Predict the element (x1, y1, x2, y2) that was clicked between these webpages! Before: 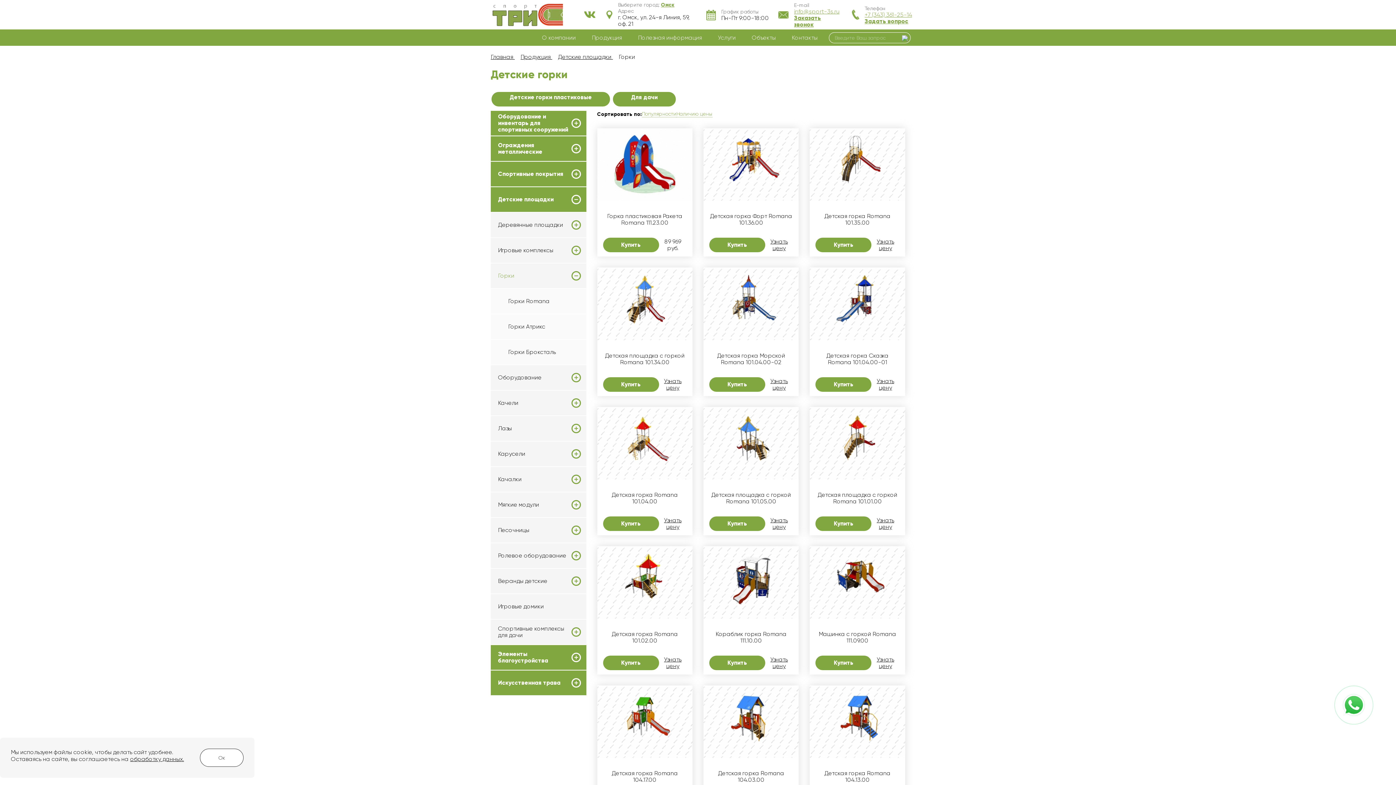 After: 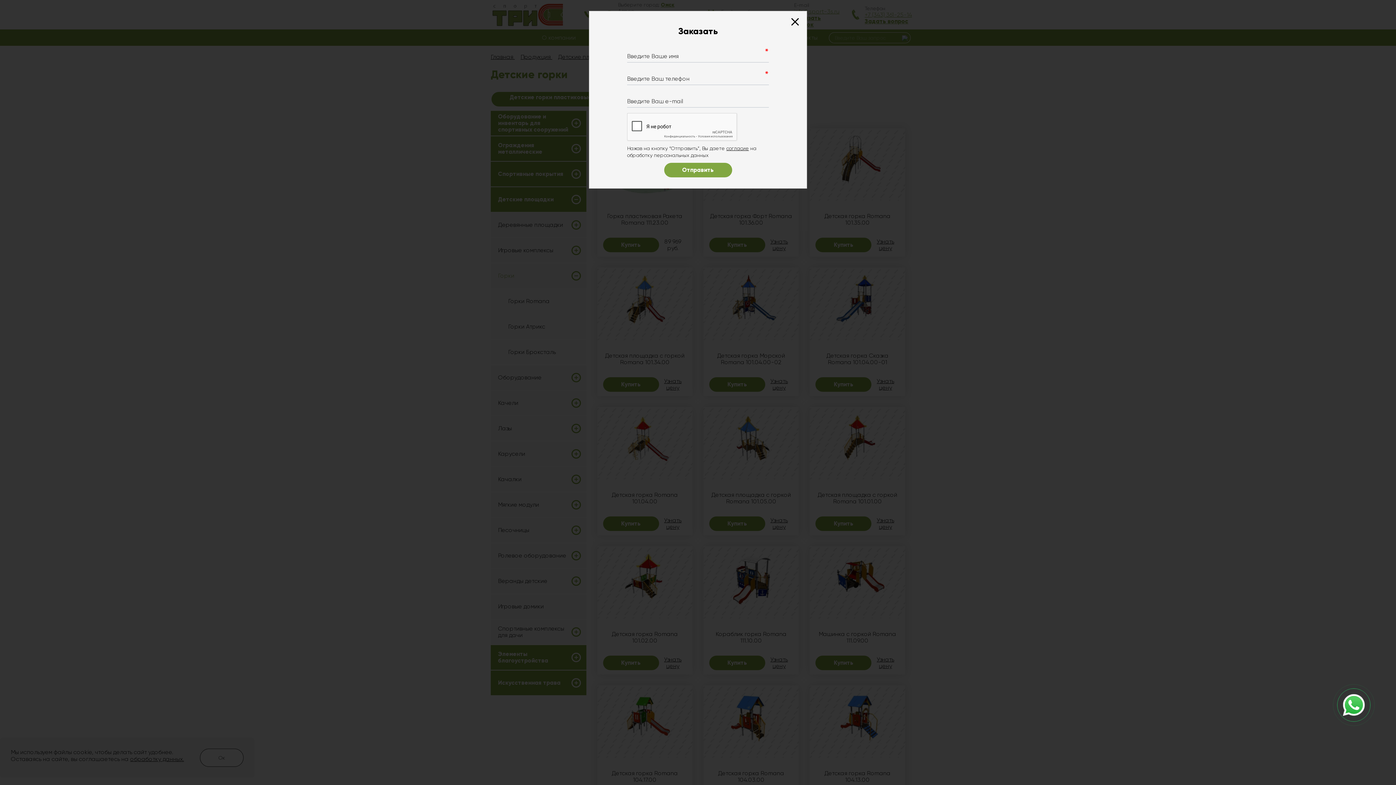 Action: bbox: (815, 656, 871, 670) label: Купить